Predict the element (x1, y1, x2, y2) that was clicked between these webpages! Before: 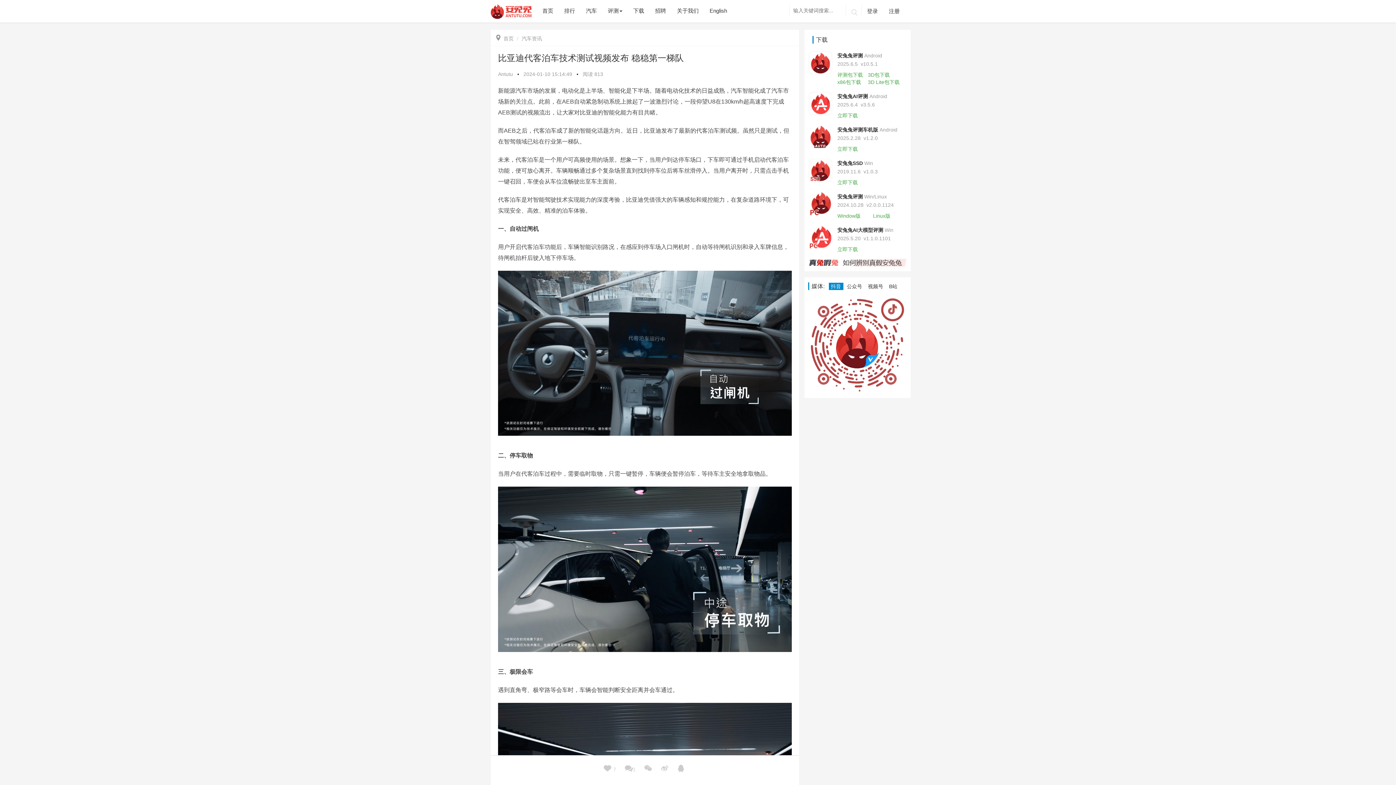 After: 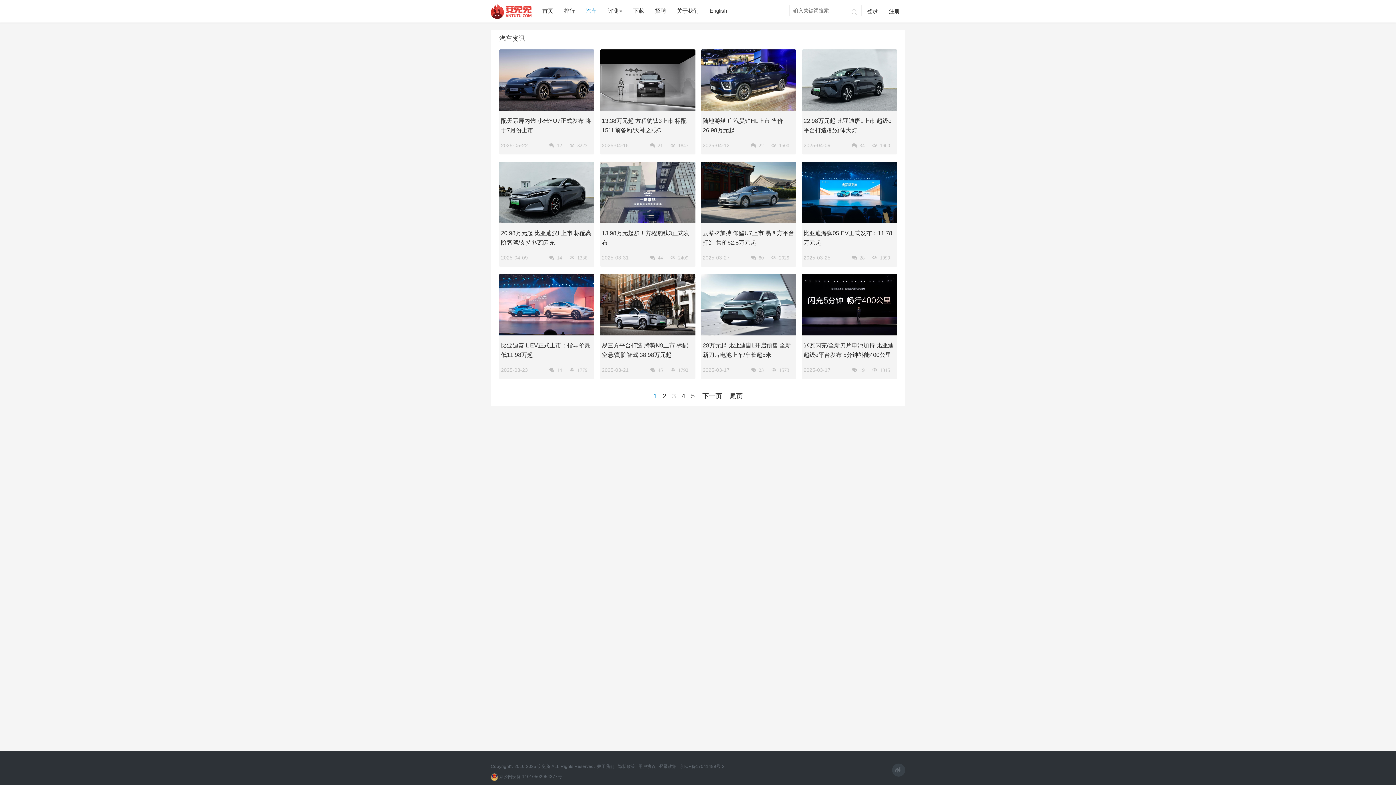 Action: label: 汽车资讯 bbox: (521, 35, 542, 41)